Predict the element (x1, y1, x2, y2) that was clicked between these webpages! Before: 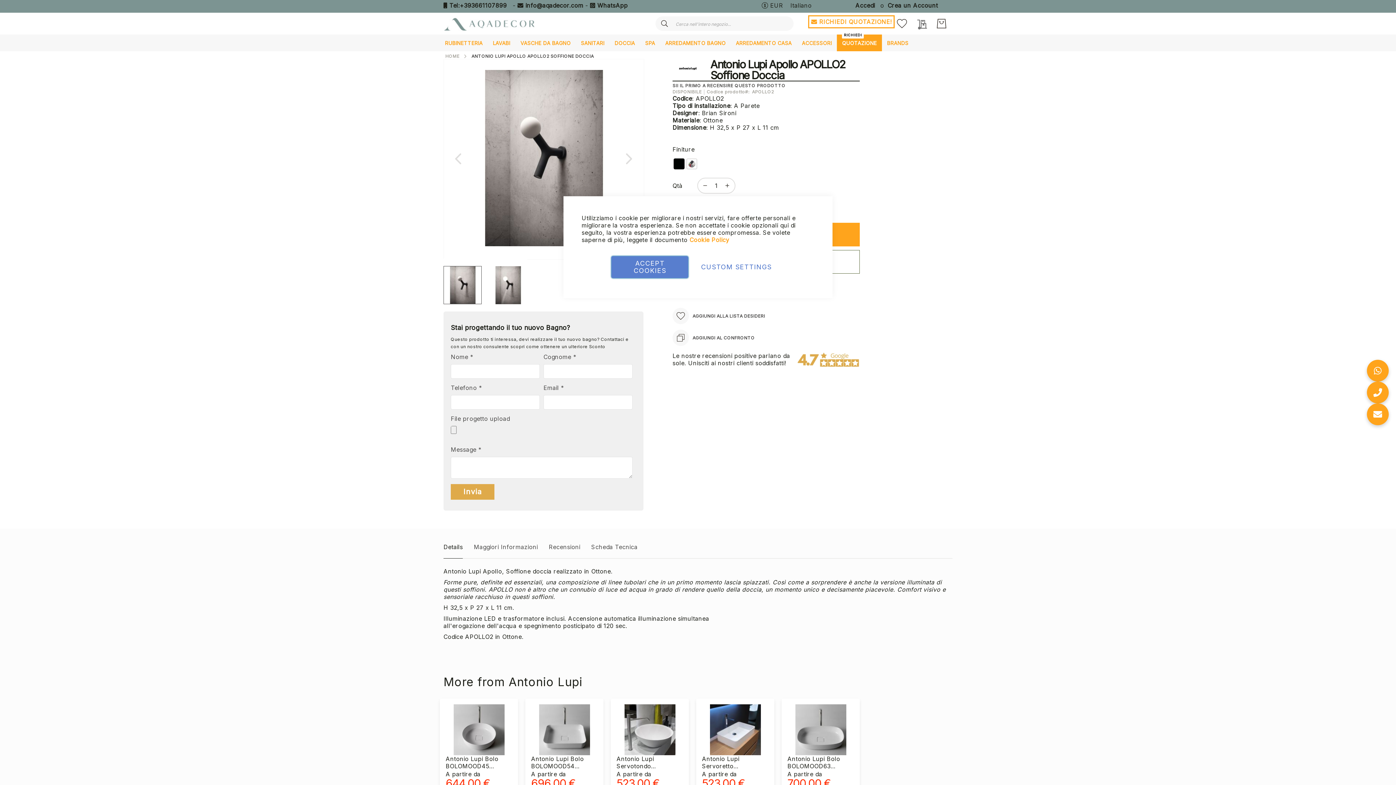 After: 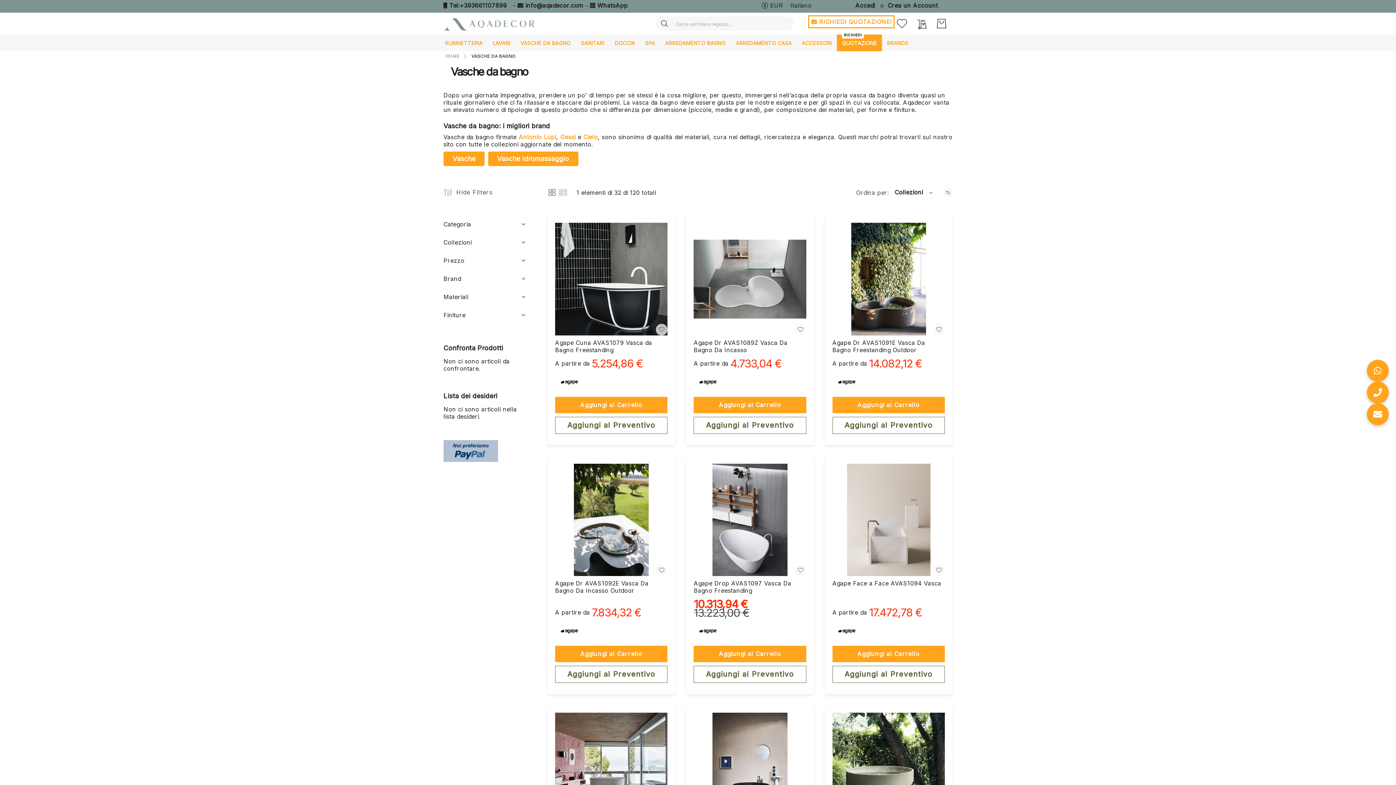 Action: bbox: (515, 34, 575, 51) label: VASCHE DA BAGNO